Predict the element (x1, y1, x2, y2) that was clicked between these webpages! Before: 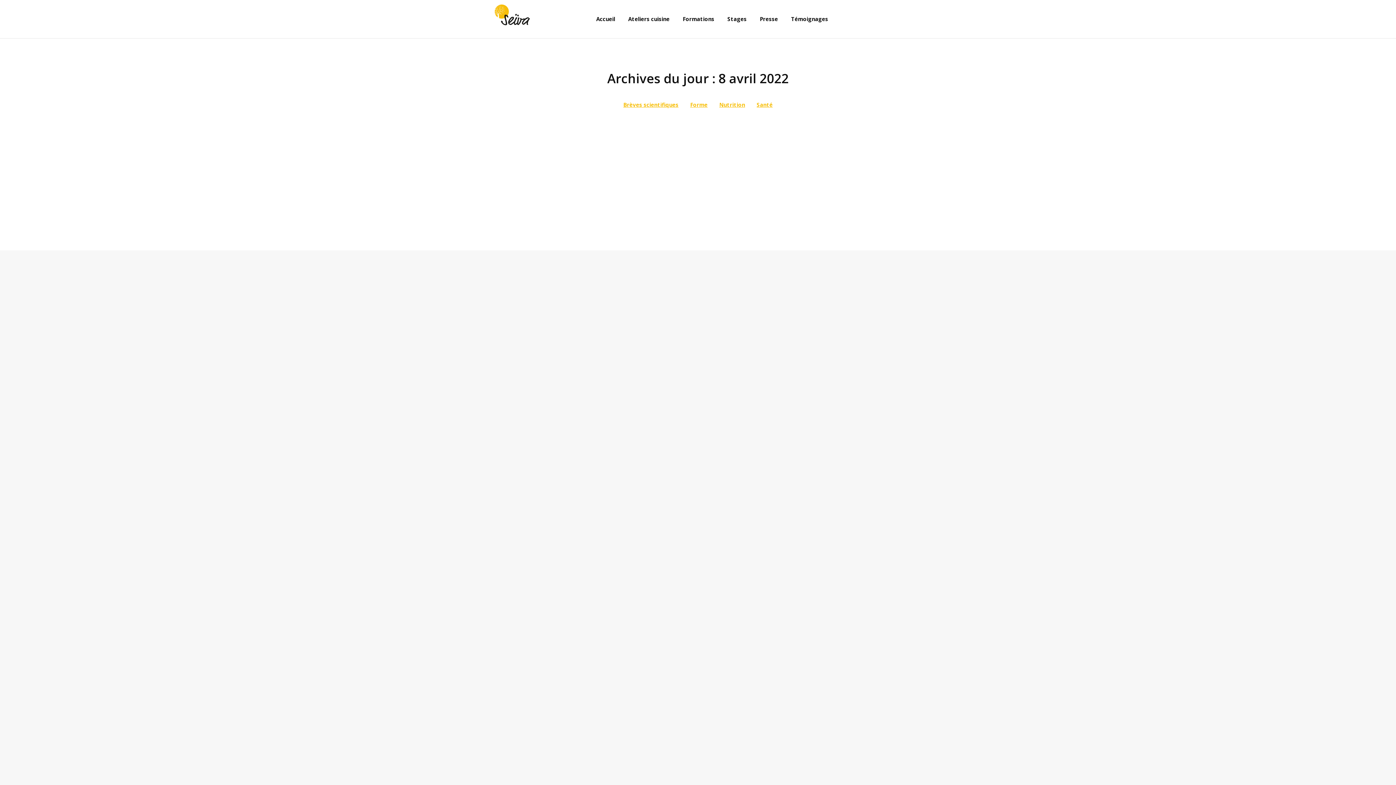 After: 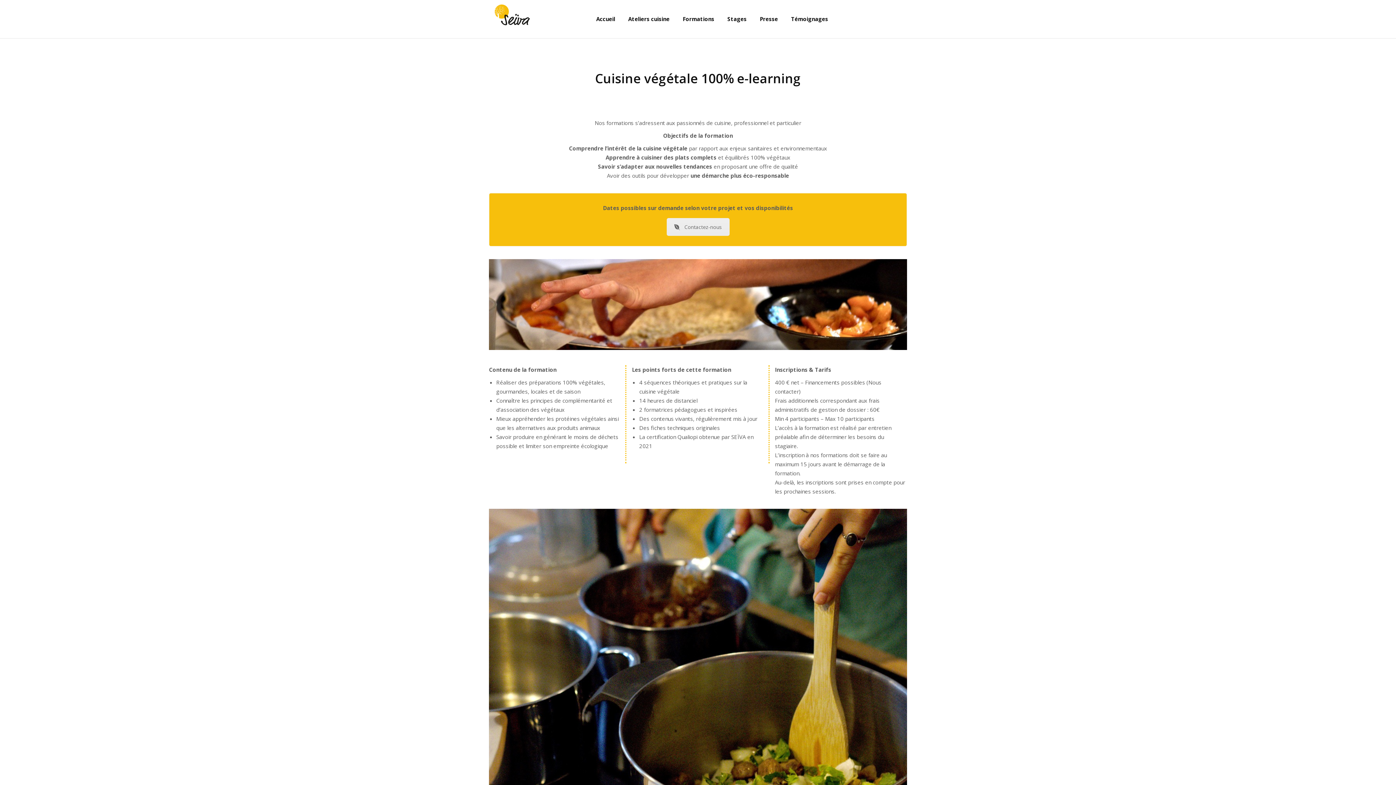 Action: label: Cuisine végétale 100% e-learning bbox: (498, 134, 600, 144)